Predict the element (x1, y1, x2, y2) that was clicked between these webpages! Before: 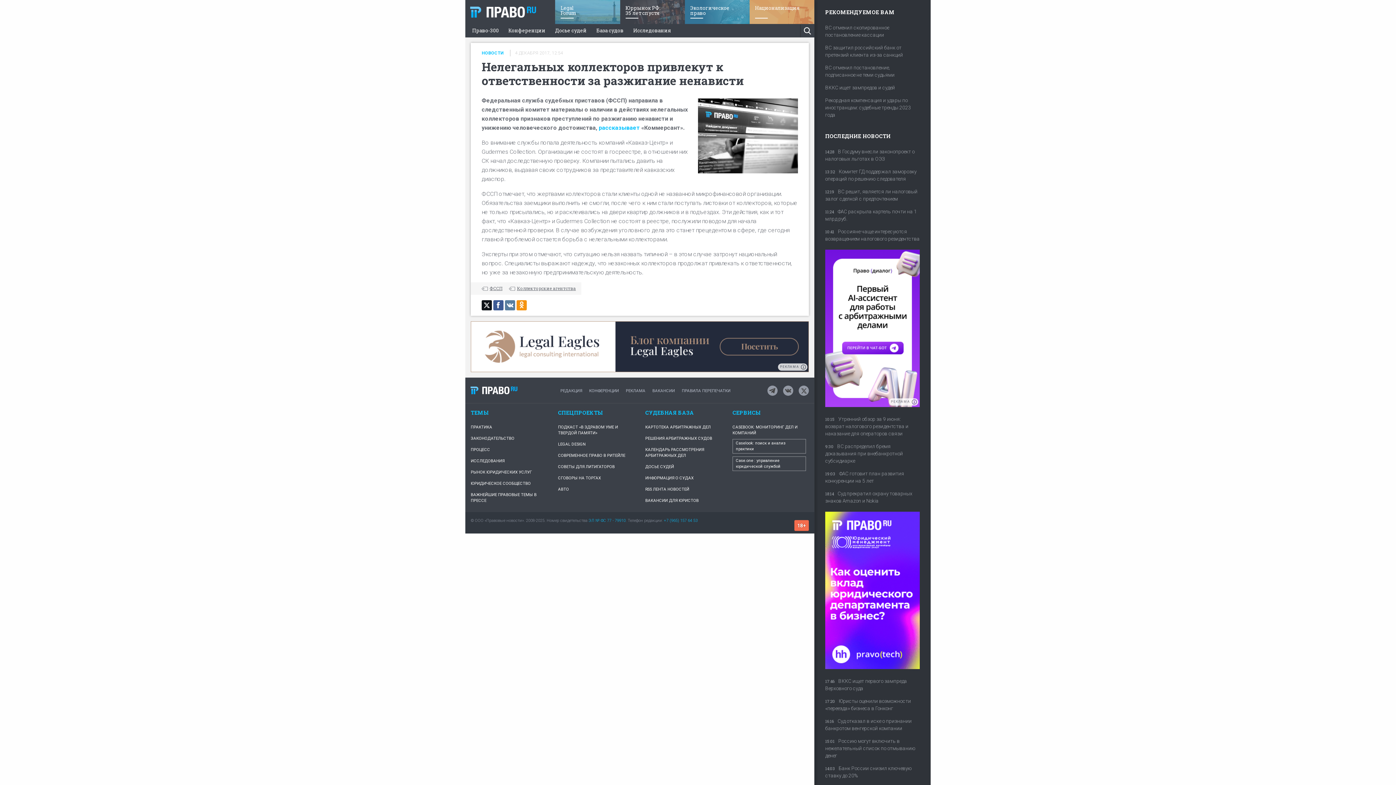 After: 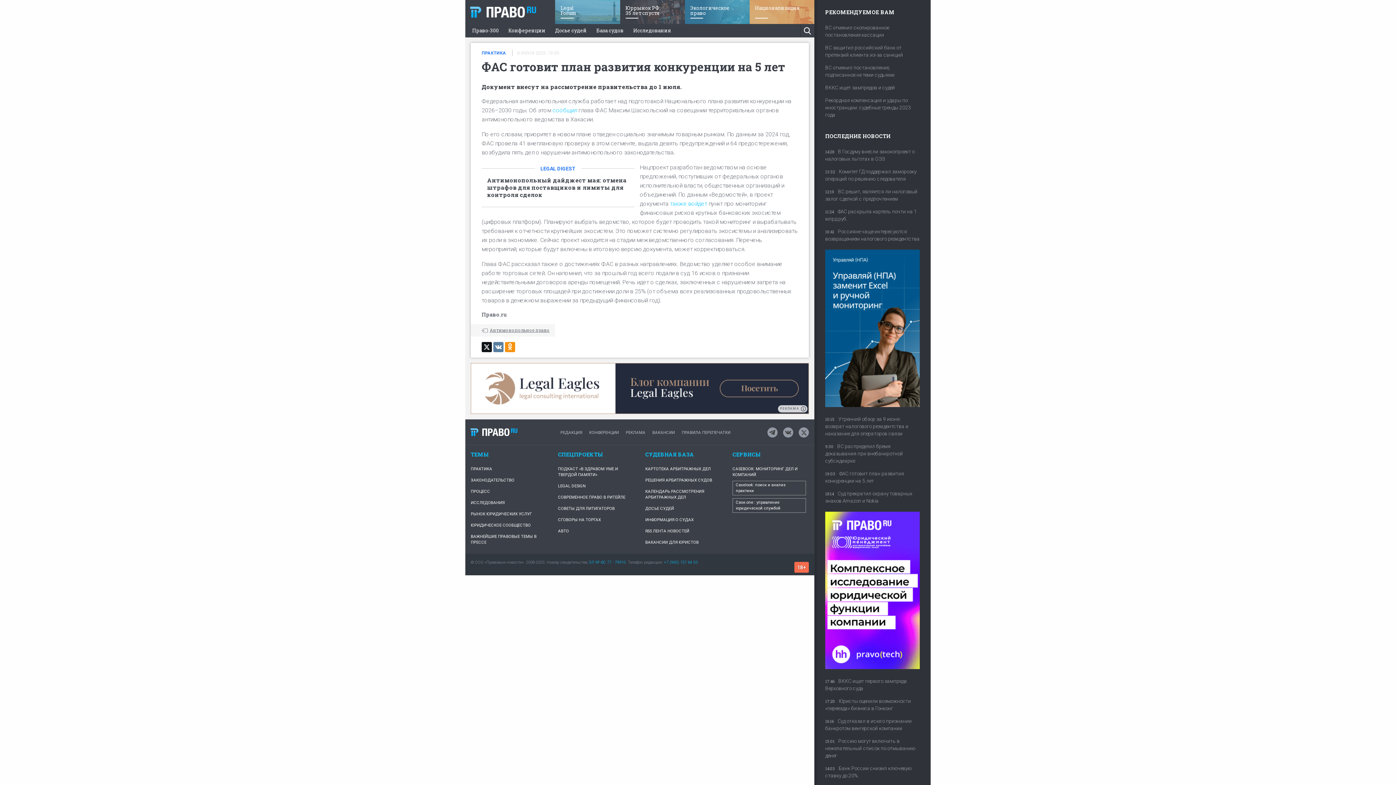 Action: label: 19:03ФАС готовит план развития конкуренции на 5 лет bbox: (825, 470, 920, 490)